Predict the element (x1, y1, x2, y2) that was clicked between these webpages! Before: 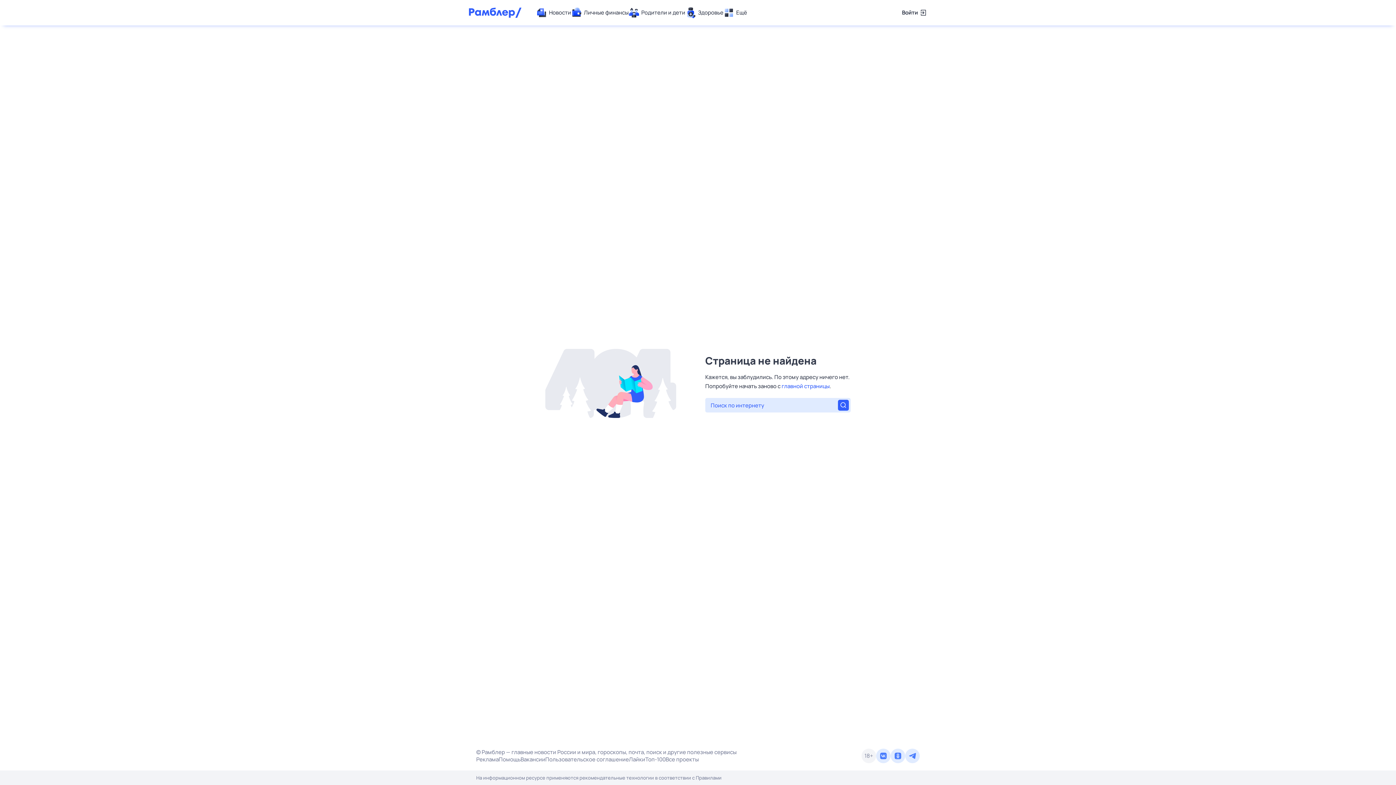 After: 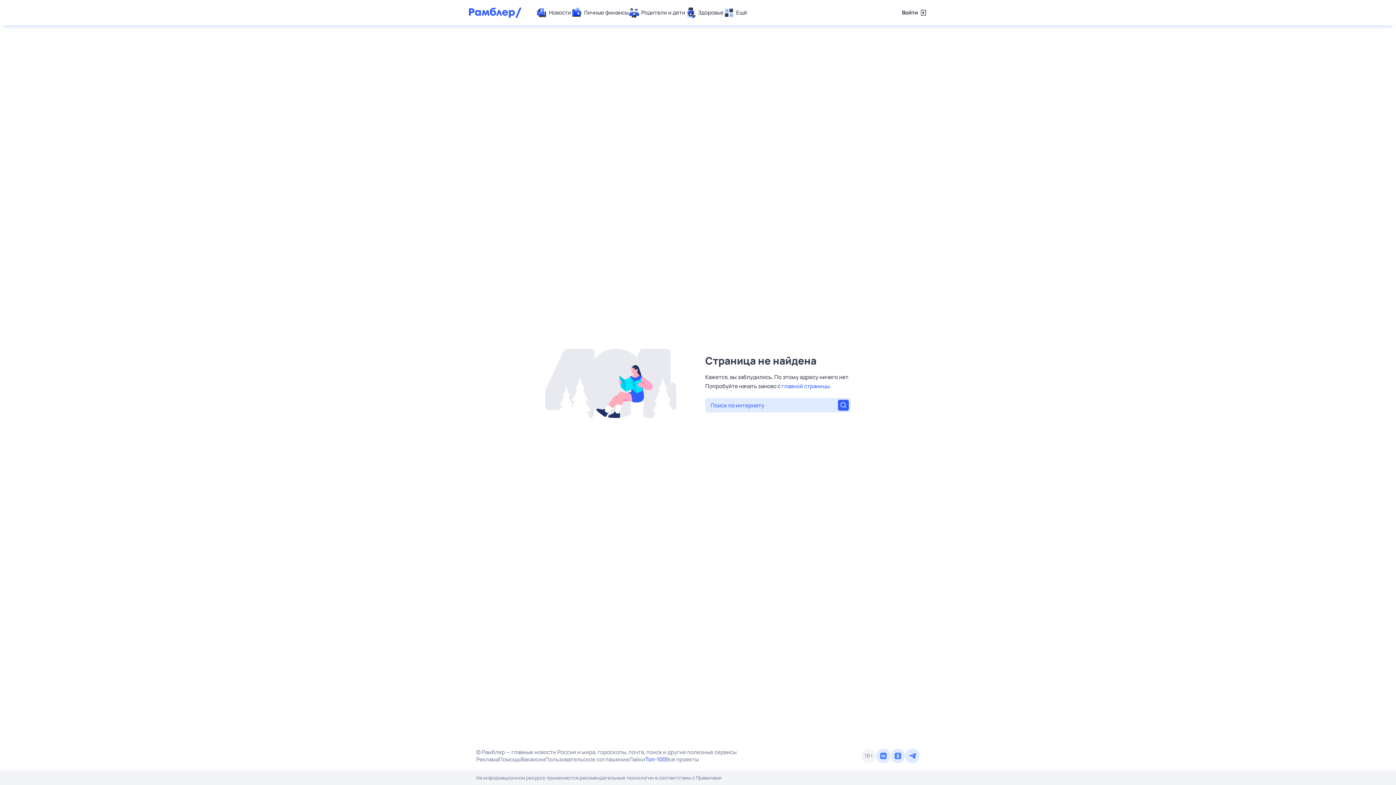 Action: label: Топ-100 bbox: (645, 756, 665, 763)